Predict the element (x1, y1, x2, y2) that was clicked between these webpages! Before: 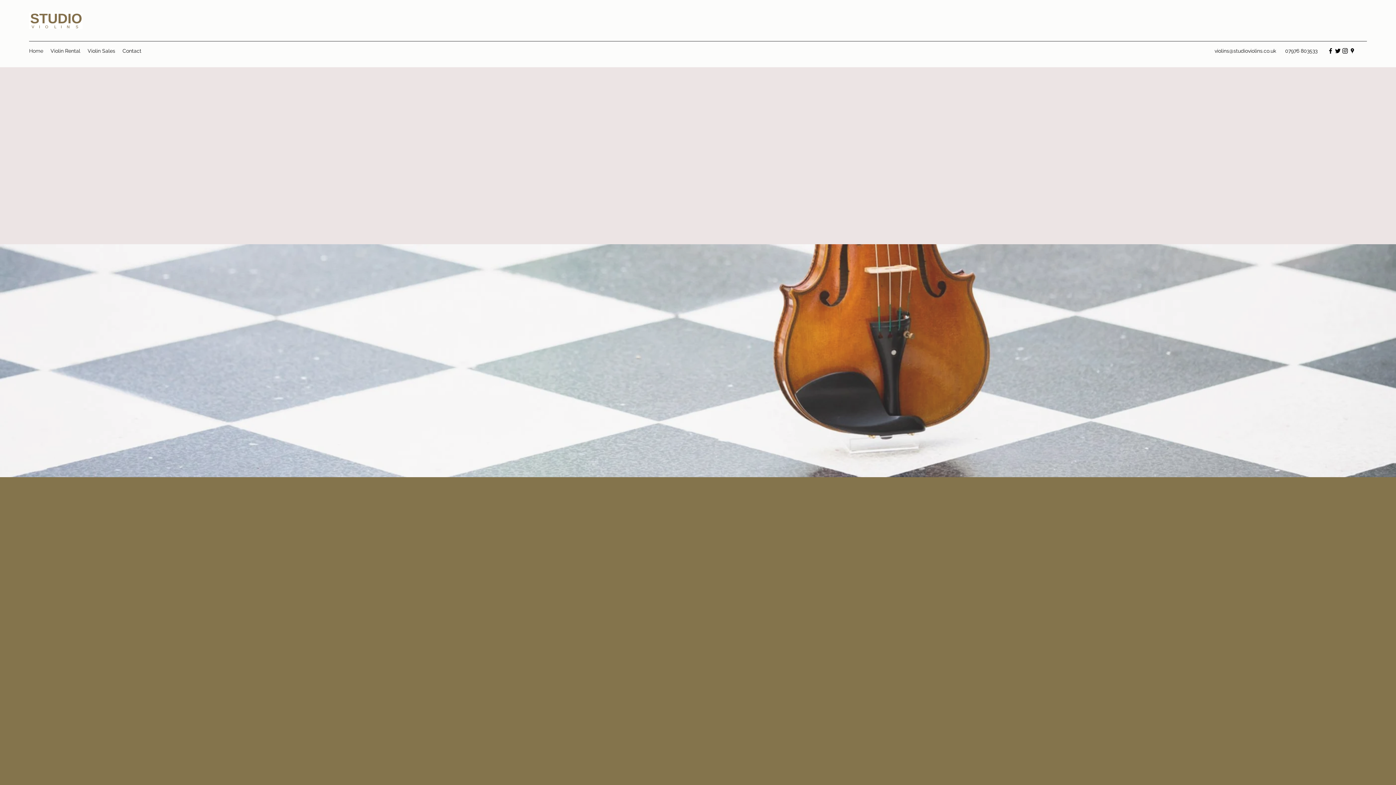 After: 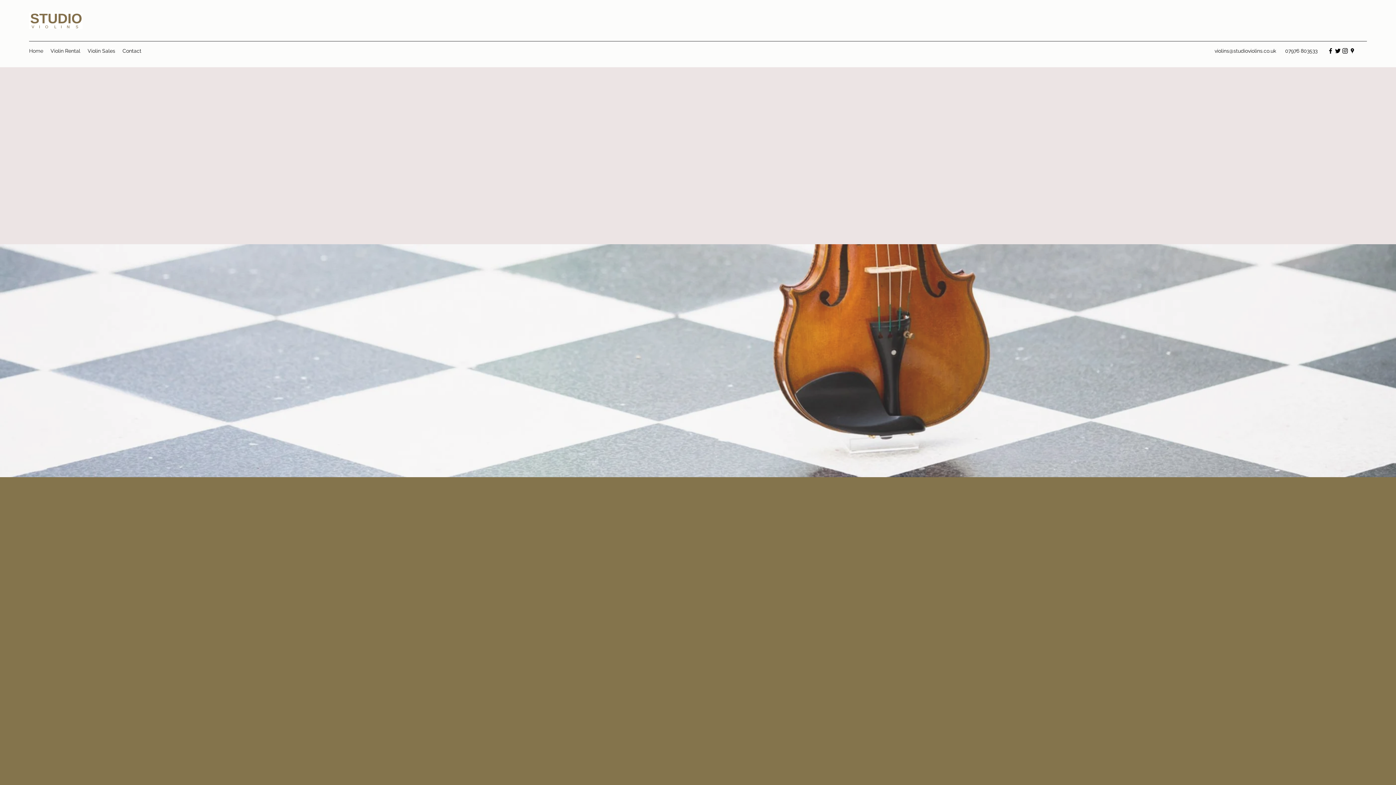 Action: label: Instagram bbox: (1341, 47, 1349, 54)